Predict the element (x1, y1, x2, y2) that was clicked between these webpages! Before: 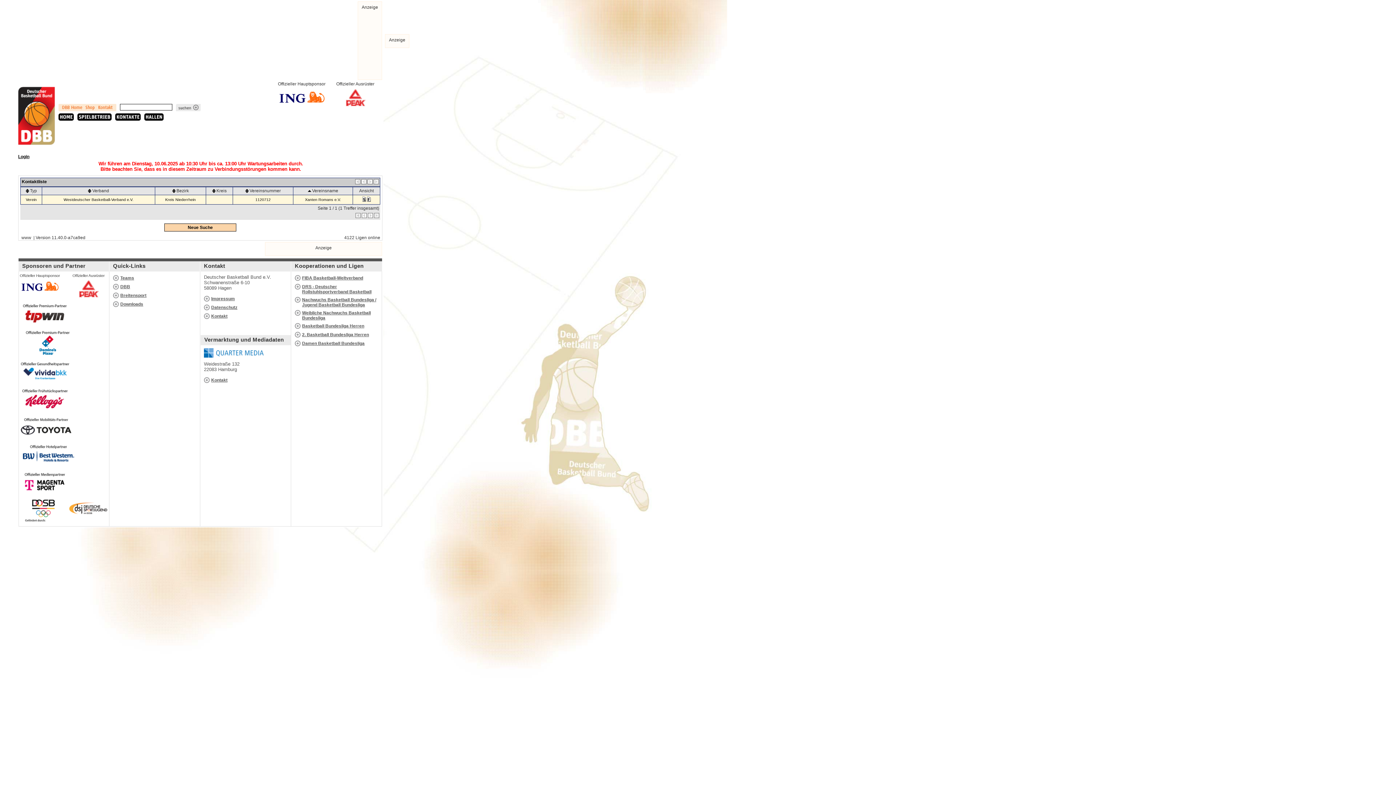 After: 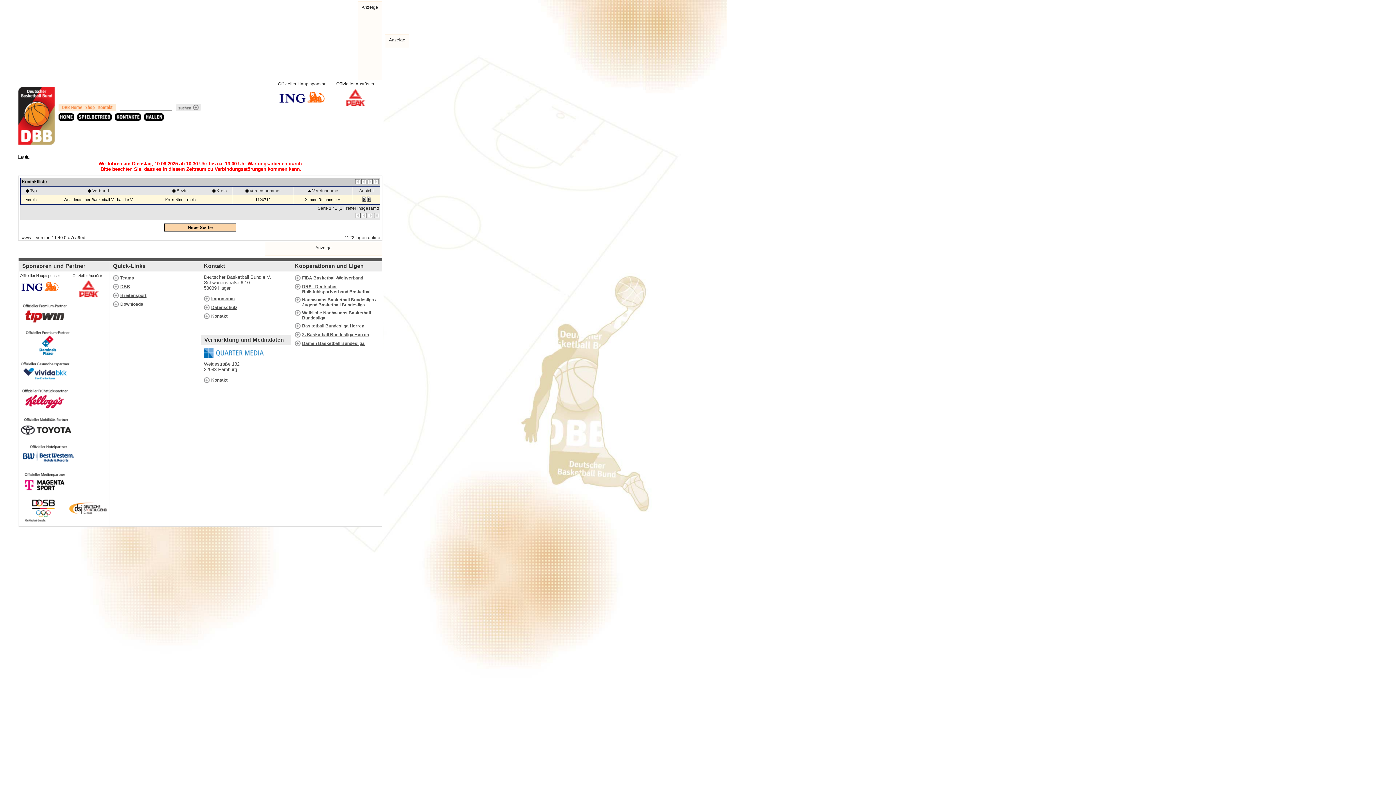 Action: bbox: (18, 491, 70, 496)